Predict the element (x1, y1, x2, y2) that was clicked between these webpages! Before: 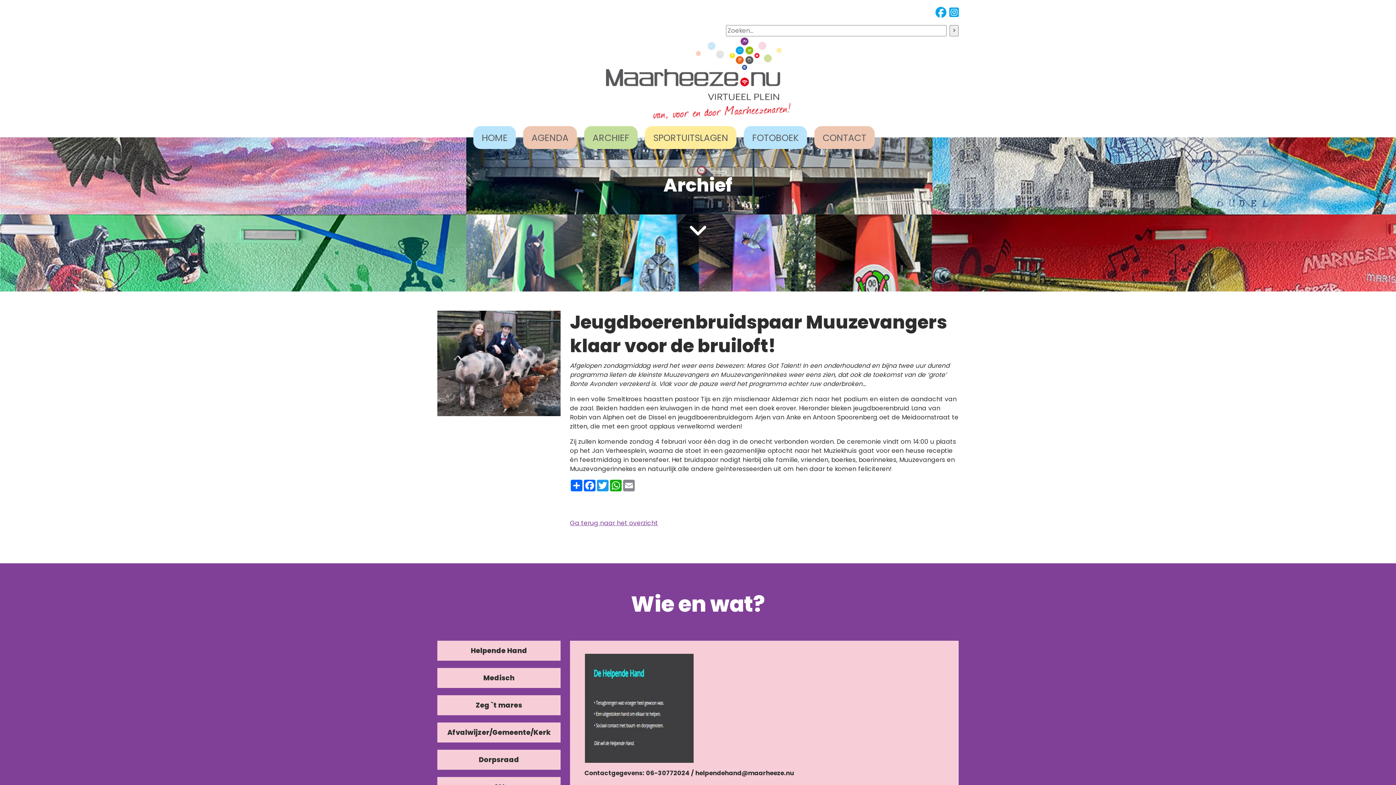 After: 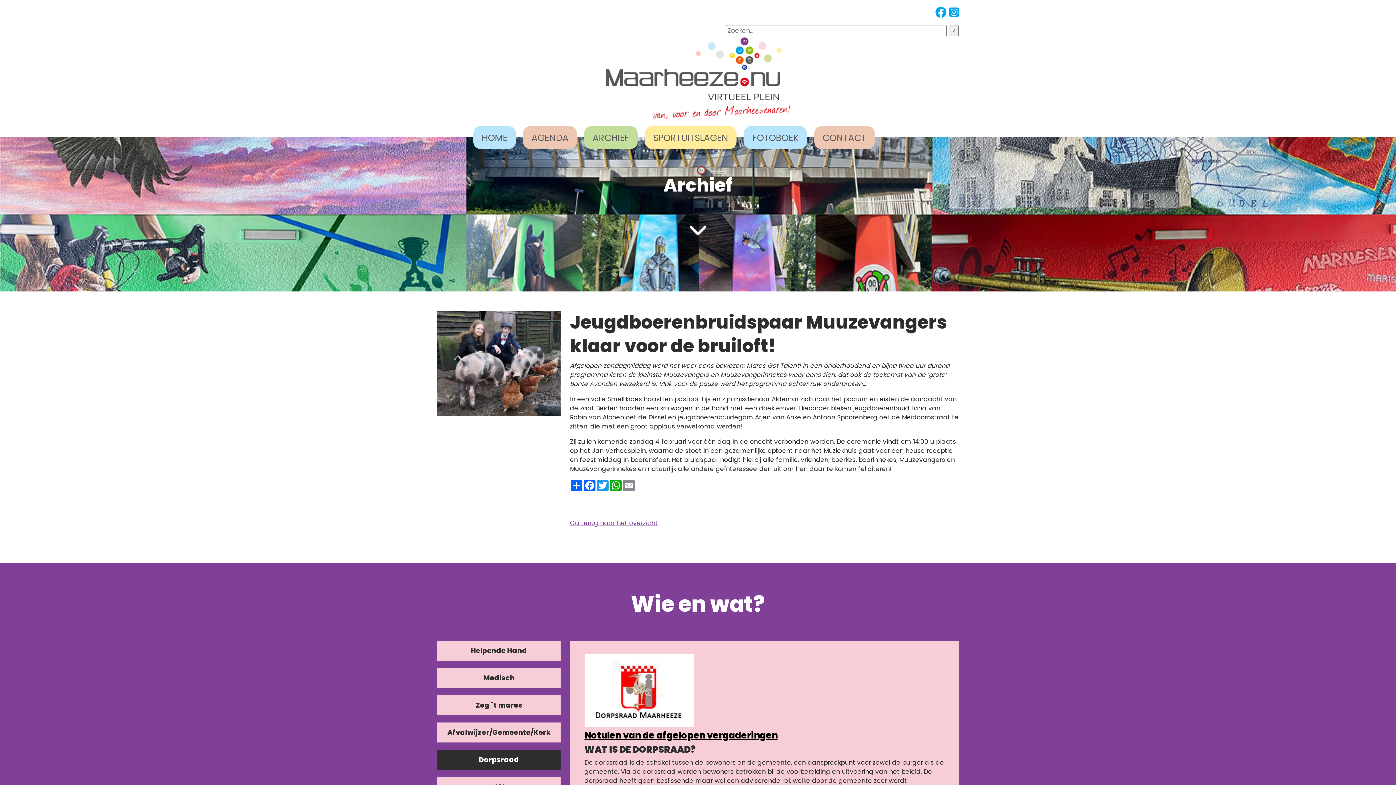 Action: bbox: (437, 750, 560, 770) label: Dorpsraad